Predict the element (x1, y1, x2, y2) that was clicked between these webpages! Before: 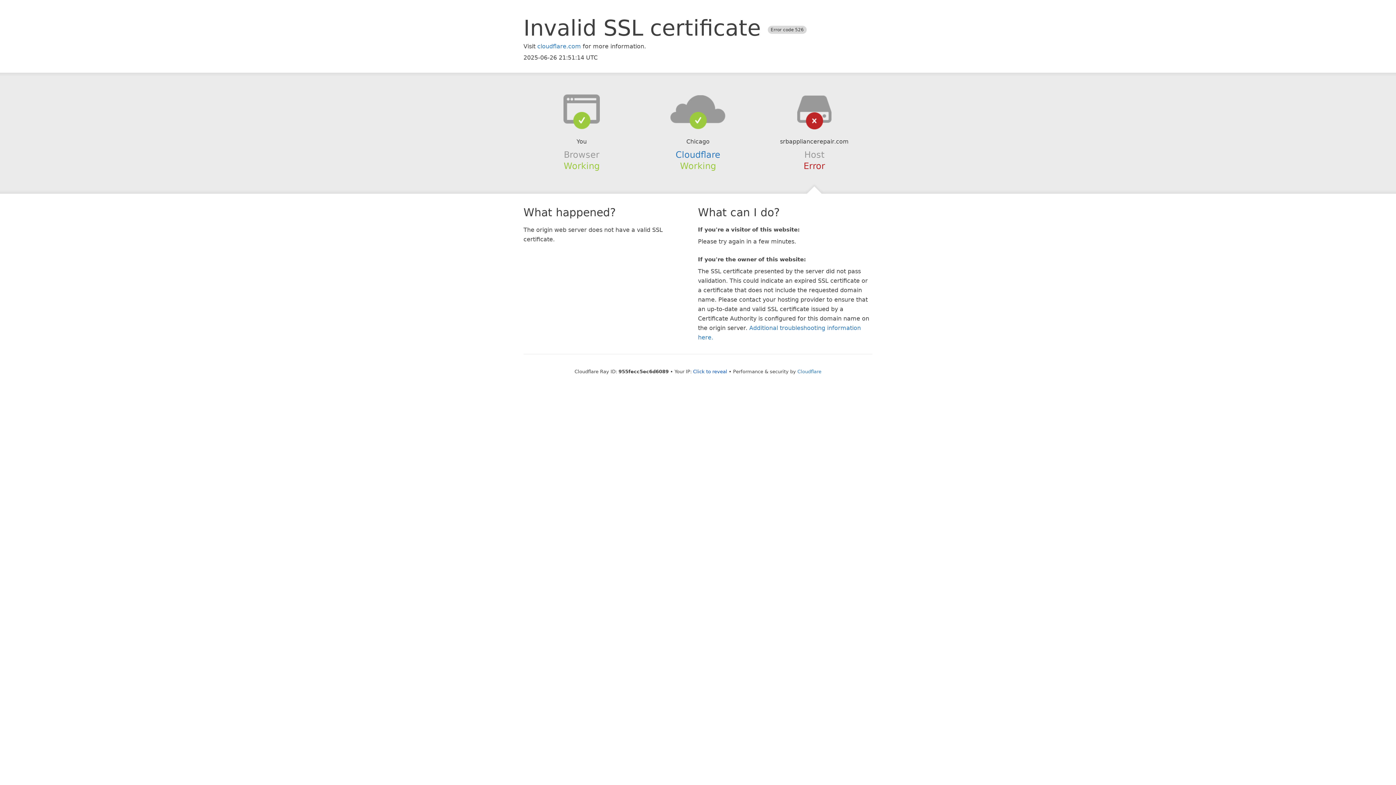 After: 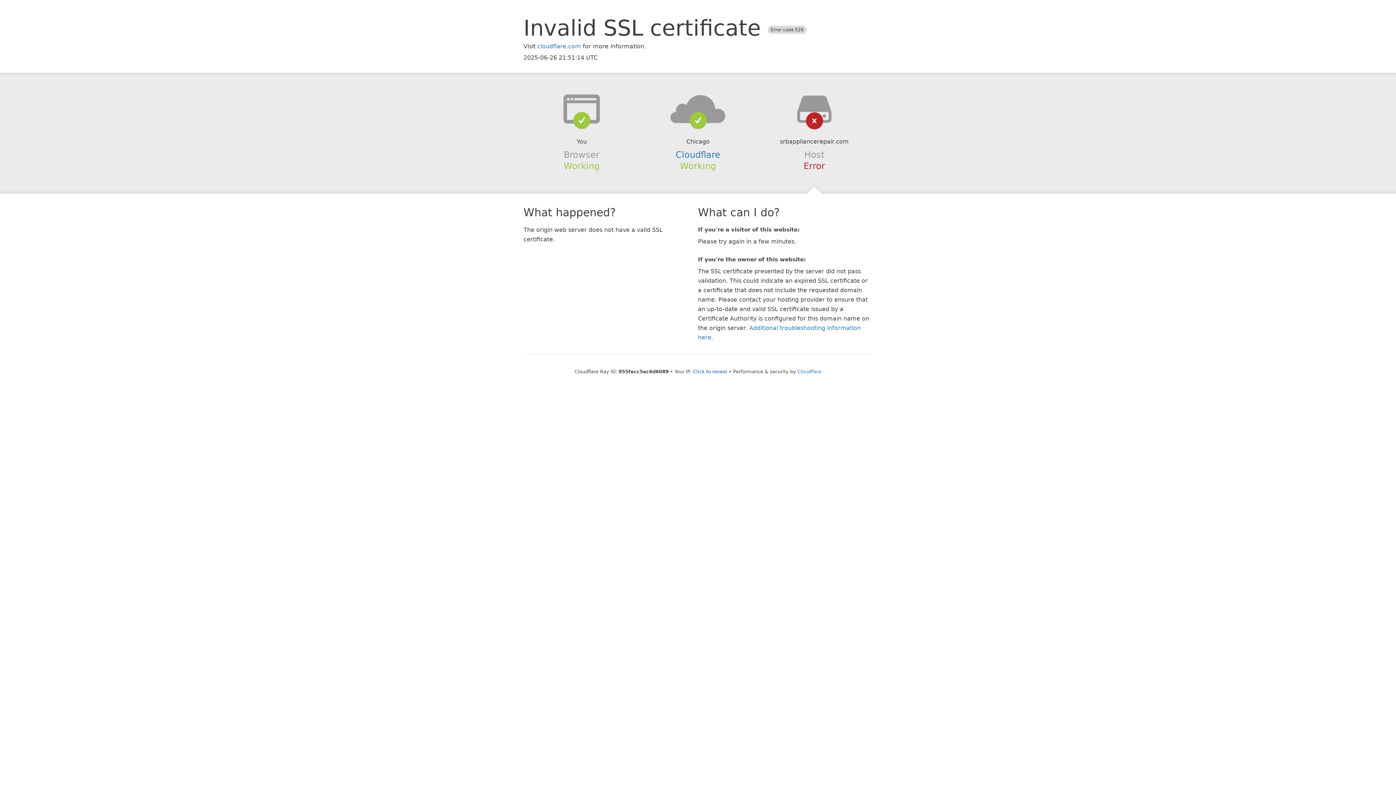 Action: bbox: (639, 94, 756, 123)